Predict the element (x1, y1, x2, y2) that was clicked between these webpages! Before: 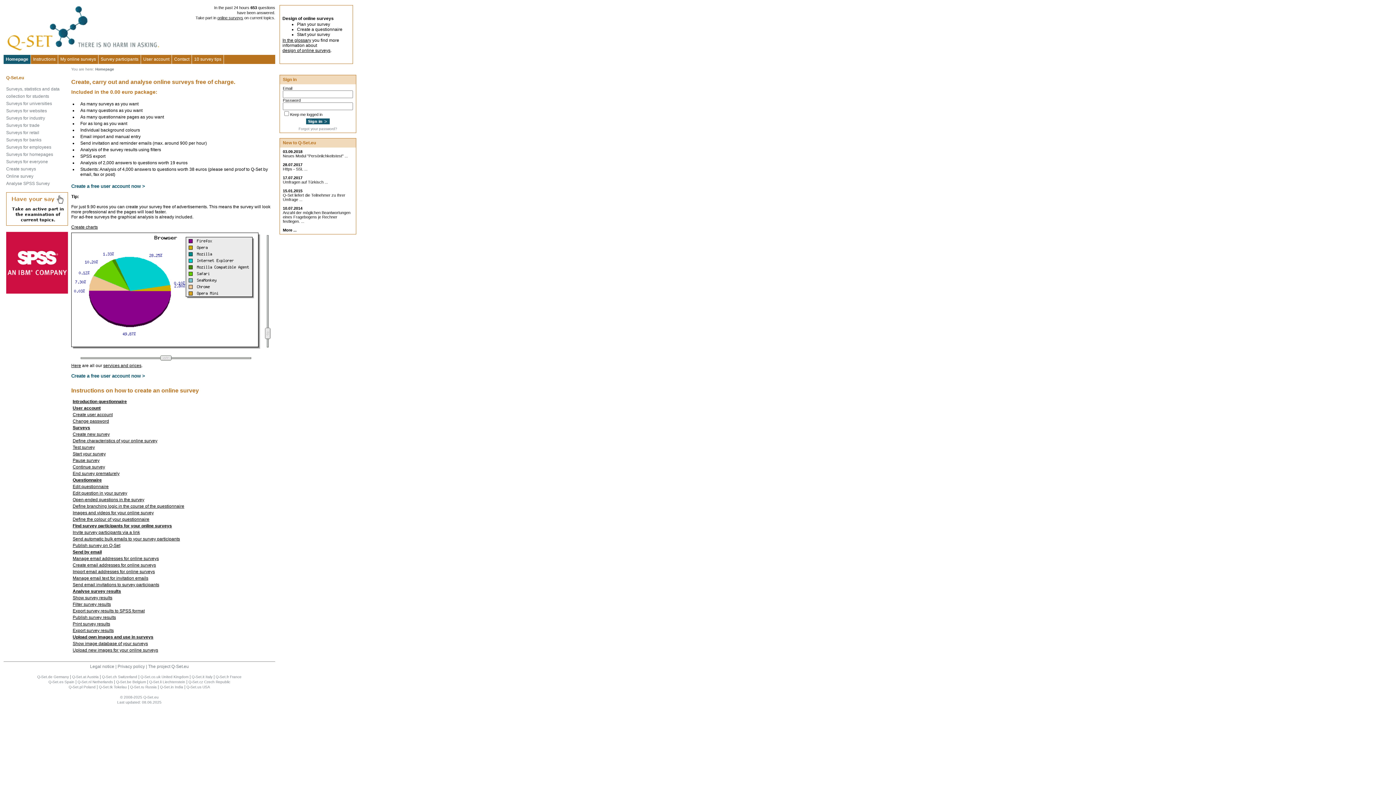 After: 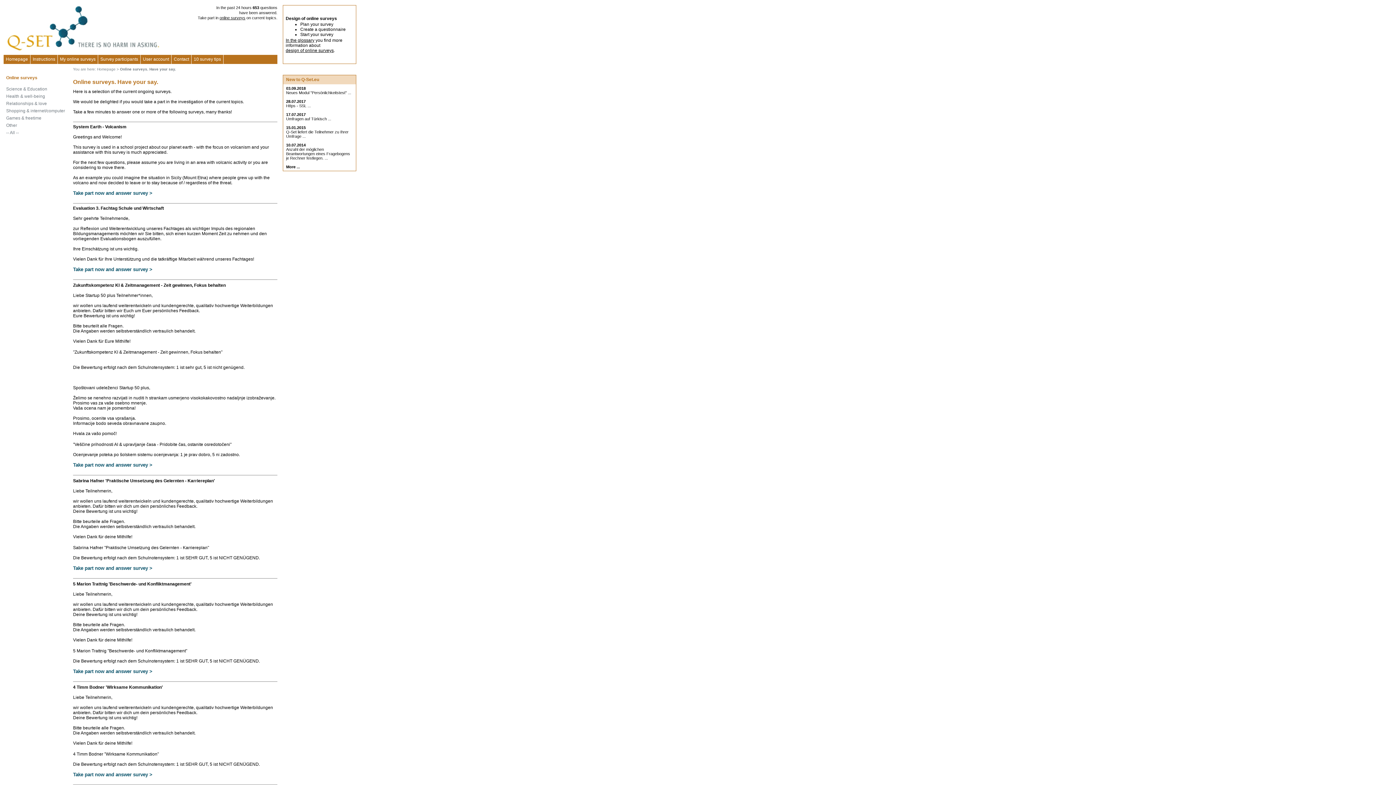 Action: label: online surveys bbox: (217, 15, 243, 20)